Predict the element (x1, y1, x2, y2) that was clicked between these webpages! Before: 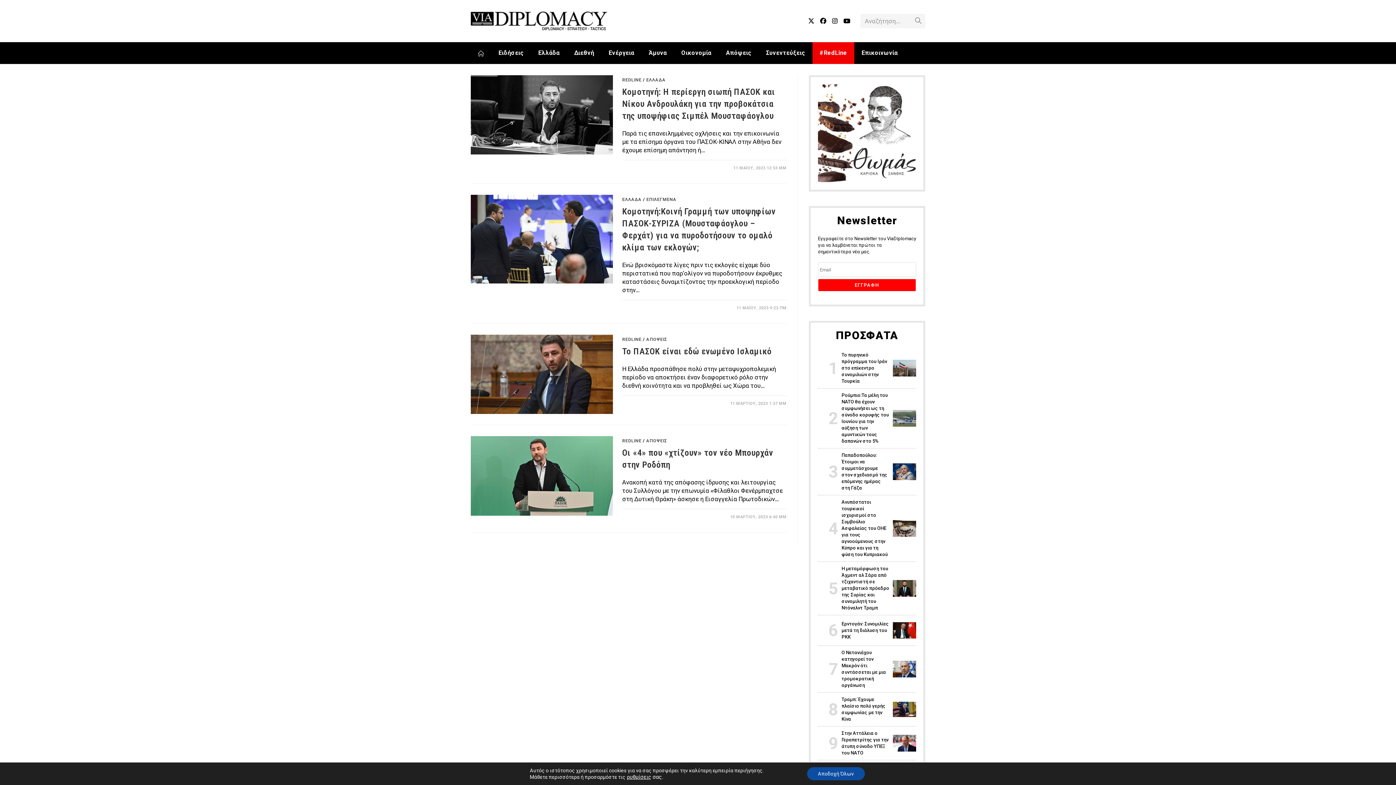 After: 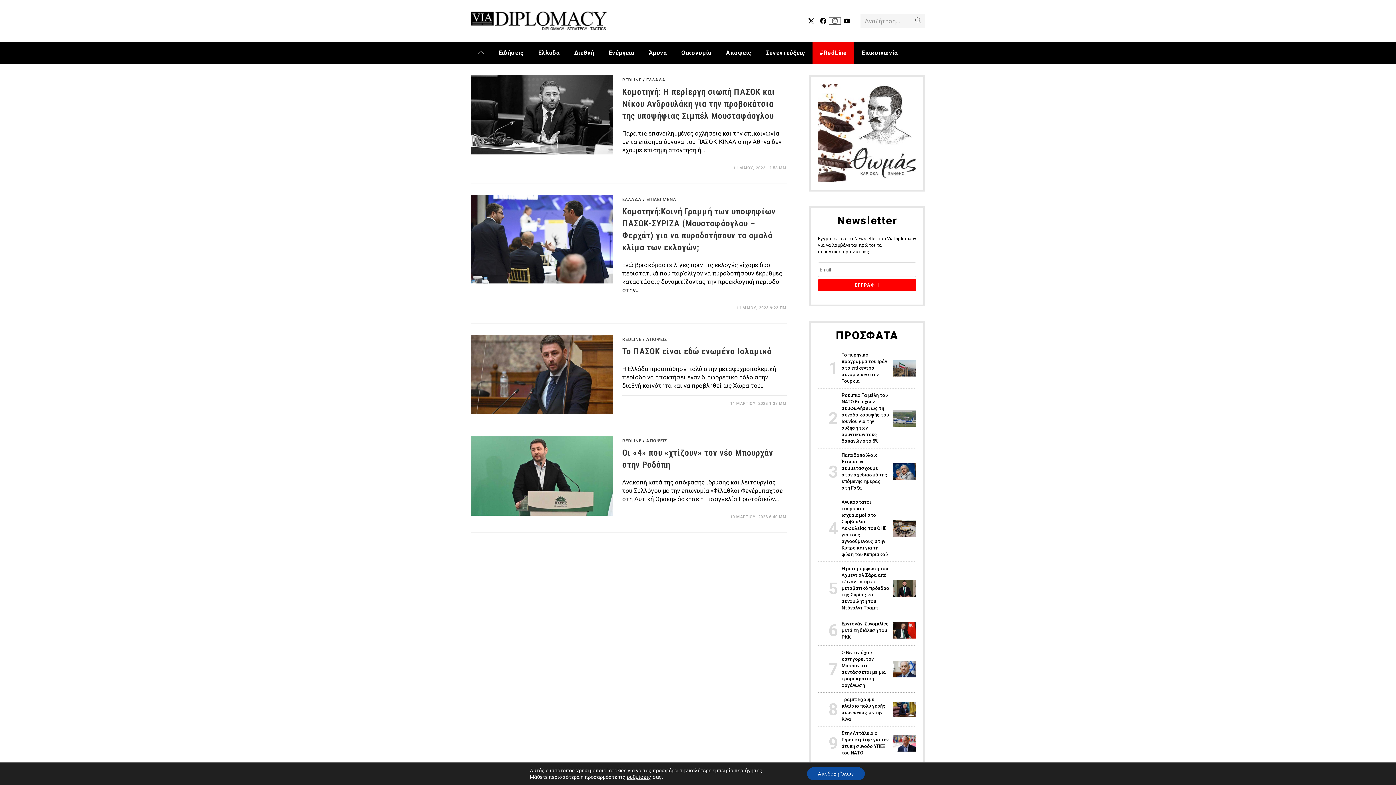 Action: bbox: (829, 17, 840, 24) label: Instagram (opens in a new tab)